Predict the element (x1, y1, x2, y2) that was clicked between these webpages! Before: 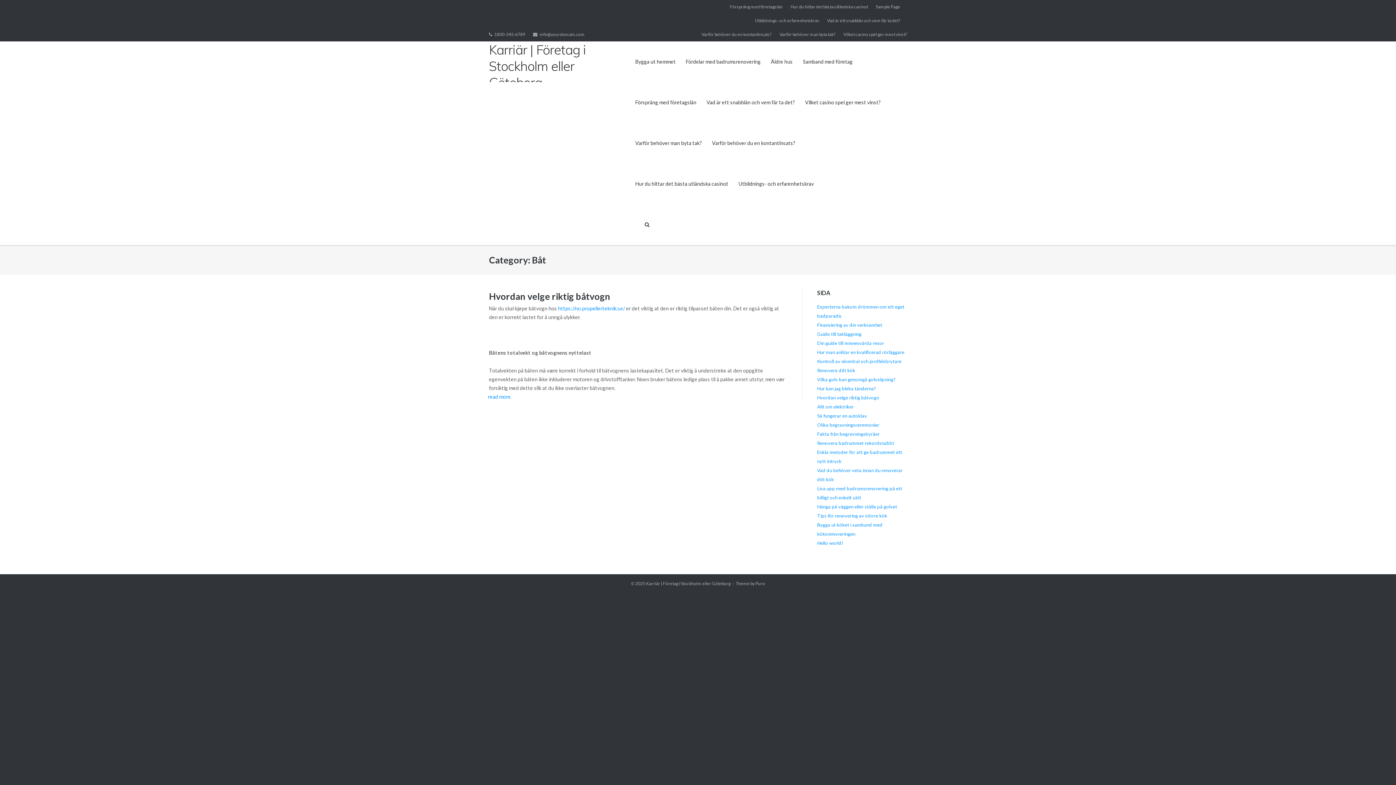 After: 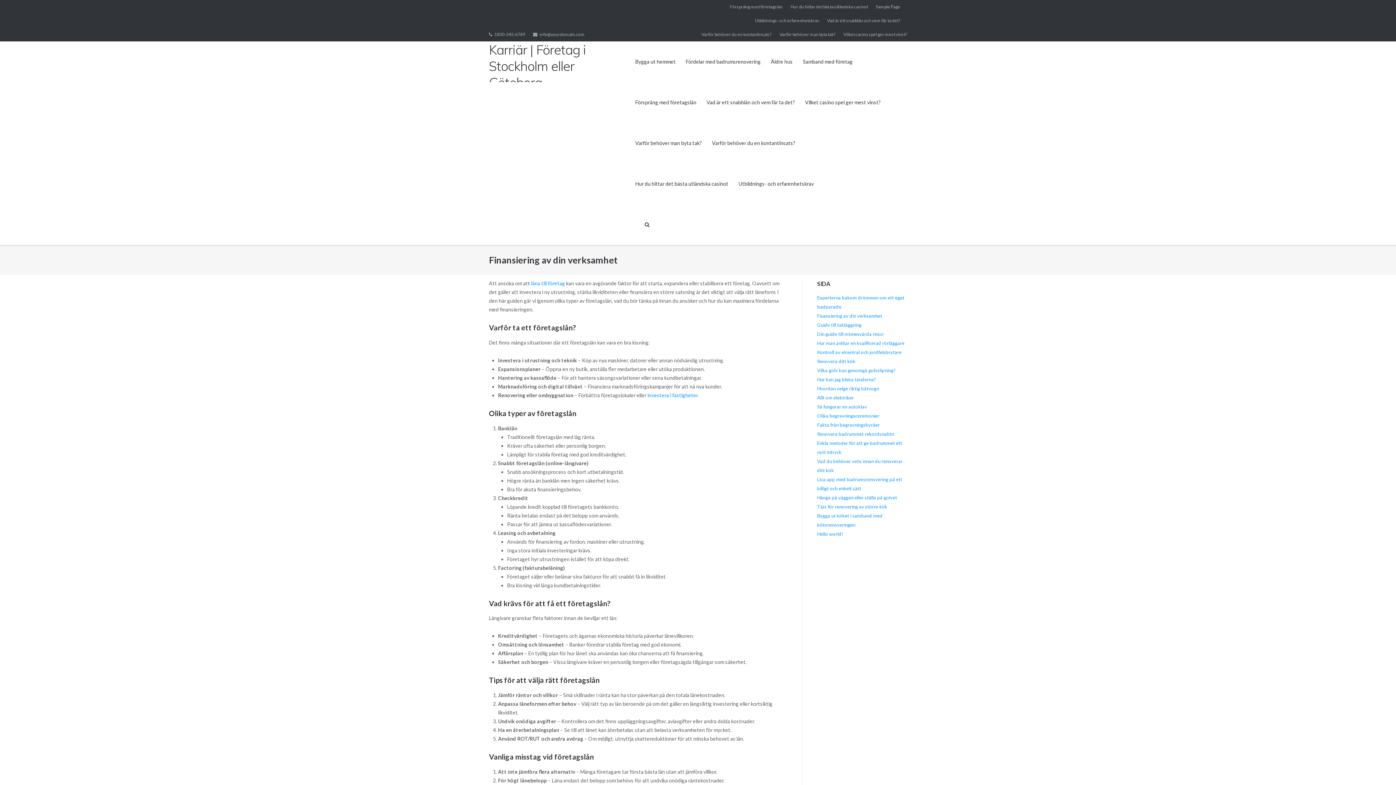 Action: label: Finansiering av din verksamhet bbox: (817, 322, 882, 328)